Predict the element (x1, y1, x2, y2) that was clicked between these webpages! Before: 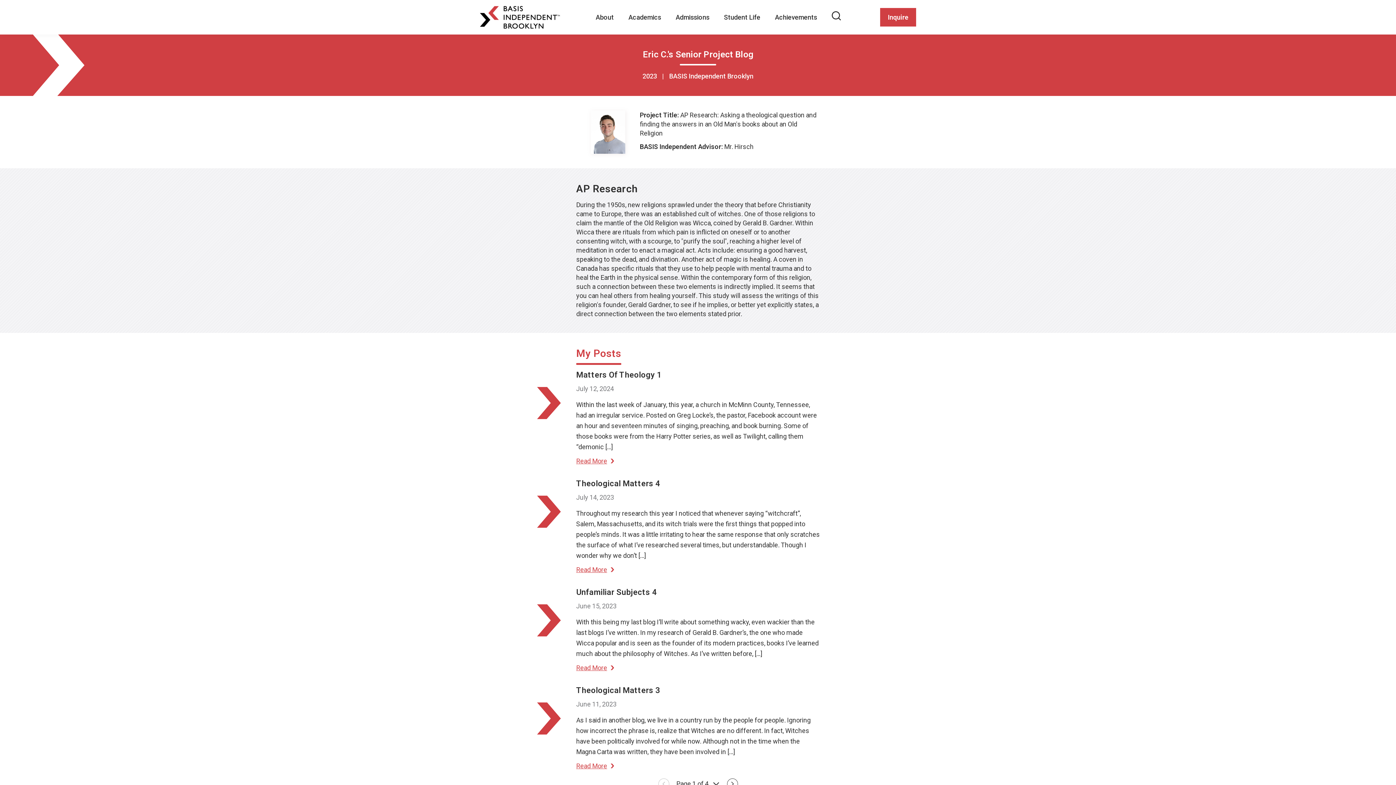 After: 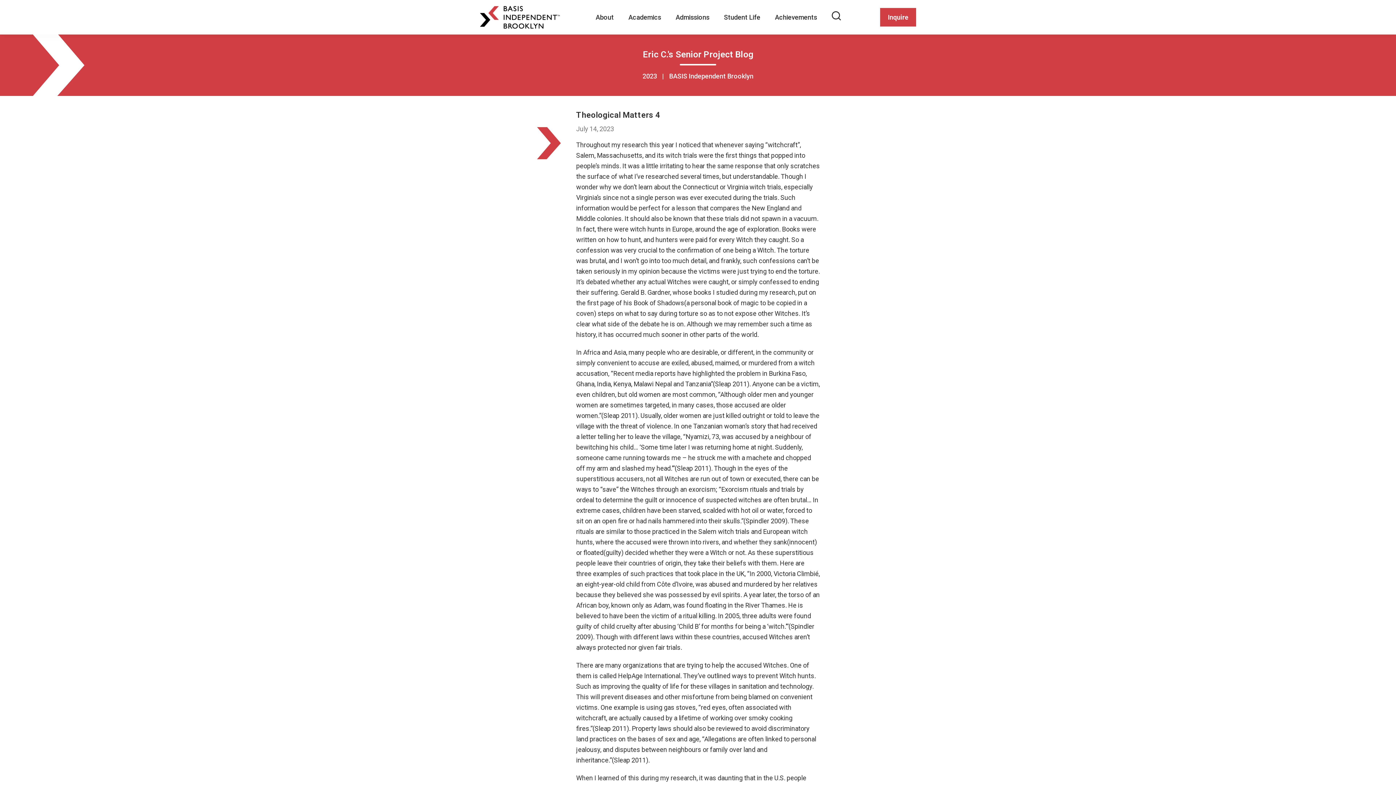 Action: label: Read More bbox: (576, 564, 614, 575)